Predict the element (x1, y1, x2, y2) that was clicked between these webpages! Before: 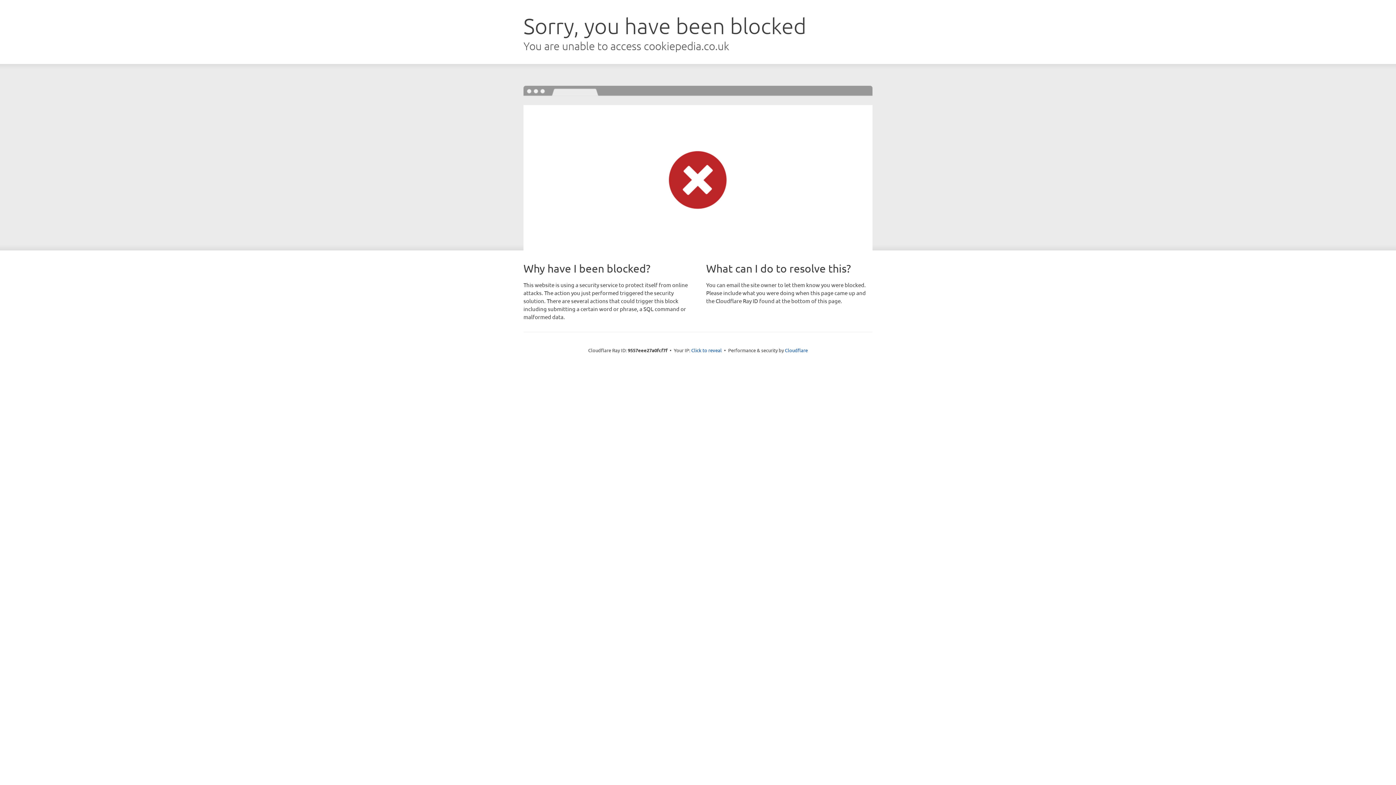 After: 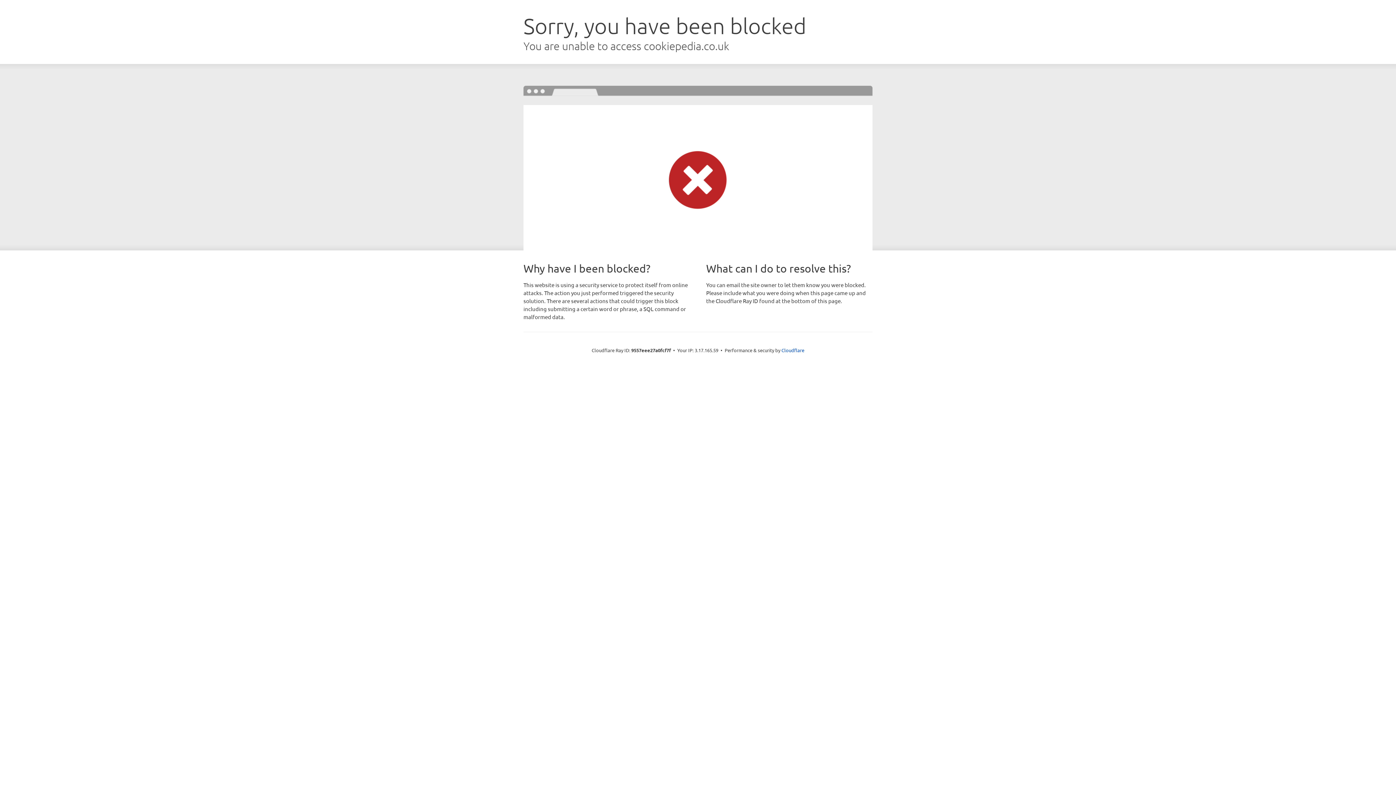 Action: label: Click to reveal bbox: (691, 346, 722, 353)